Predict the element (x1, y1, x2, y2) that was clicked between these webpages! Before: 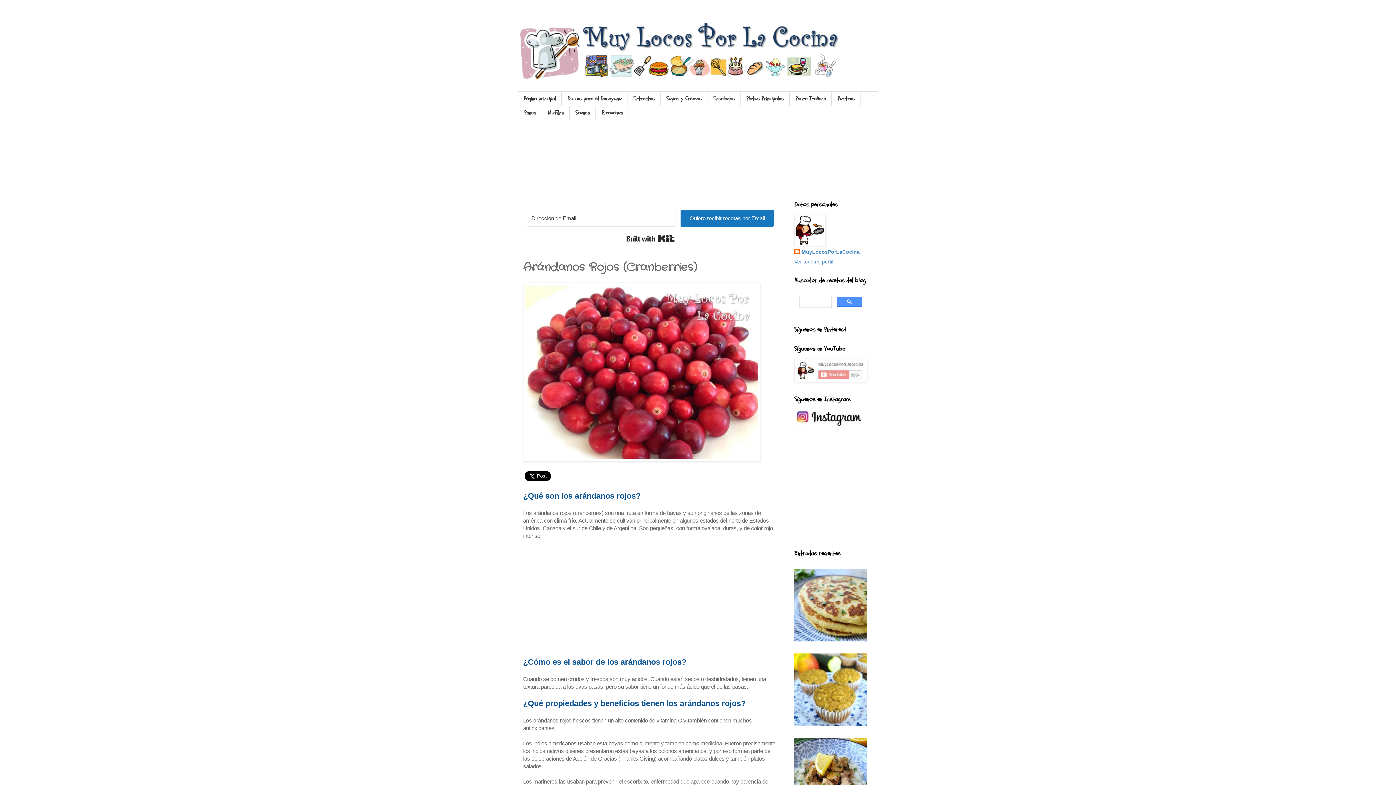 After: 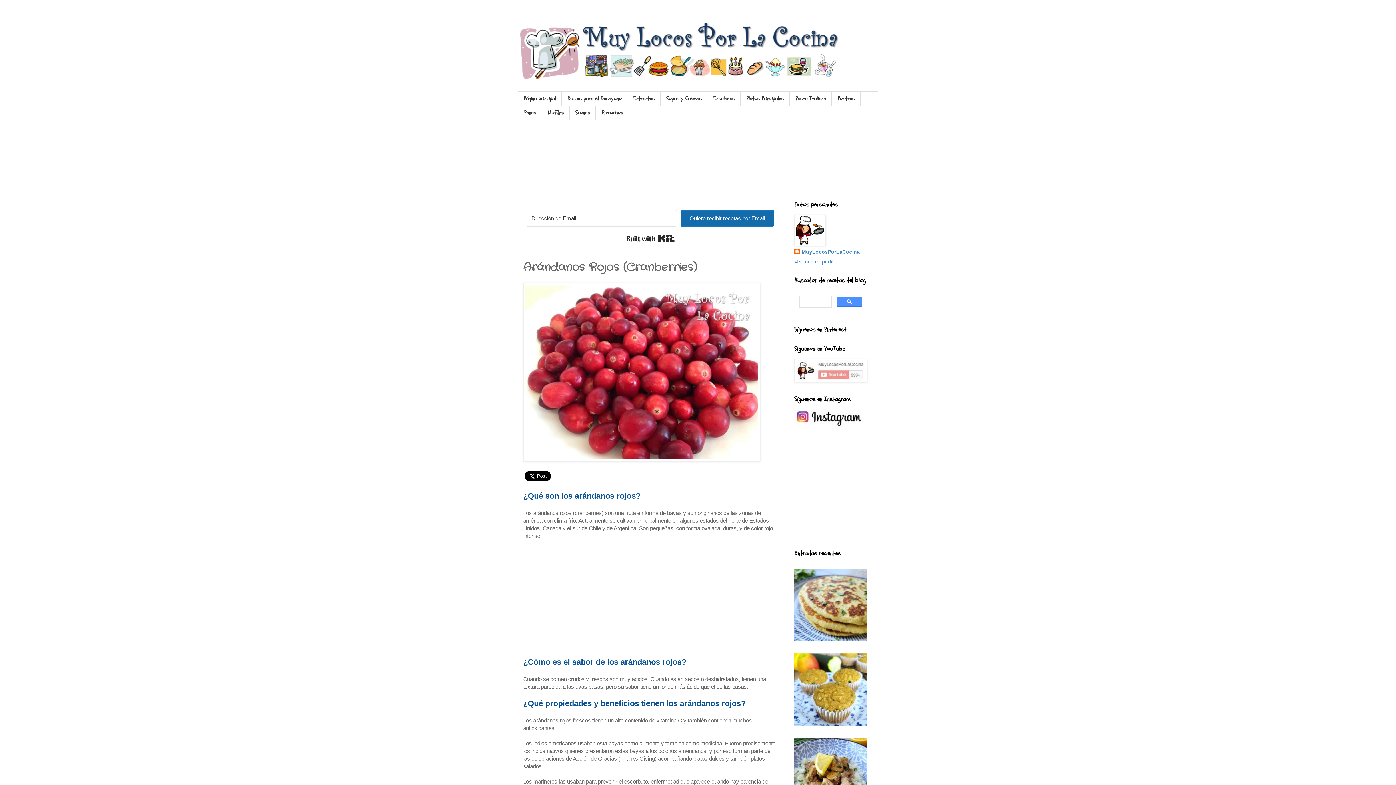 Action: label: Quiero recibir recetas por Email bbox: (680, 209, 774, 226)